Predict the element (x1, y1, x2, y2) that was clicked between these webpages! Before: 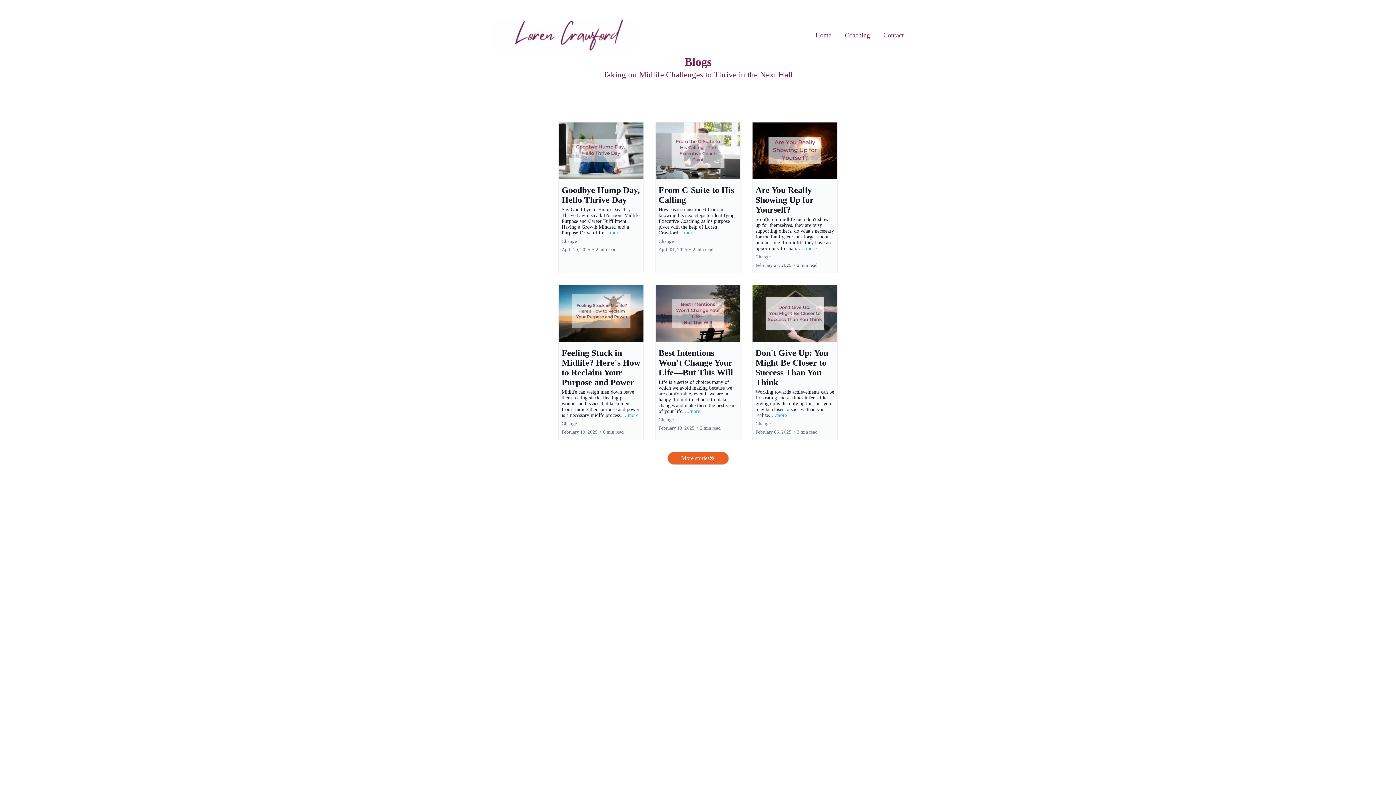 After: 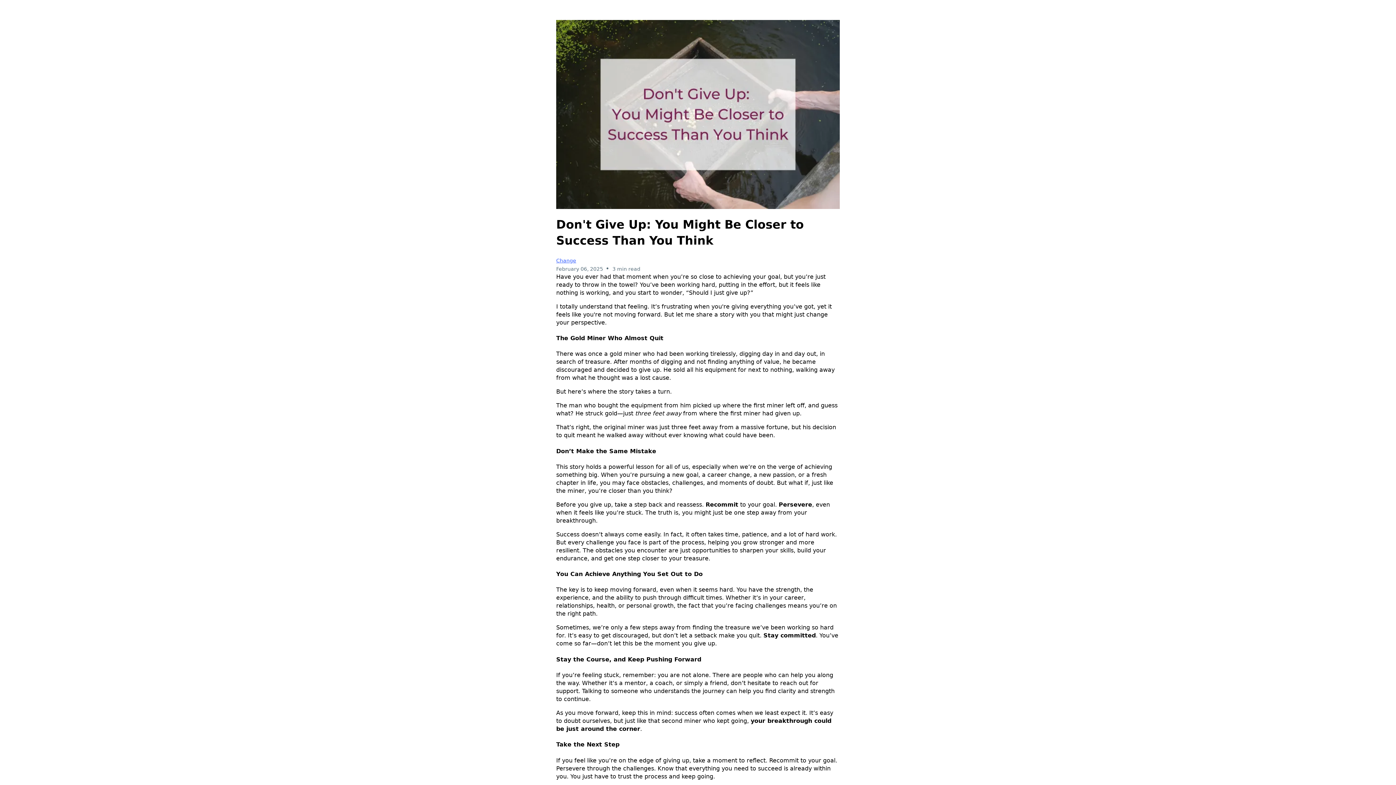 Action: label: ...more bbox: (813, 428, 828, 434)